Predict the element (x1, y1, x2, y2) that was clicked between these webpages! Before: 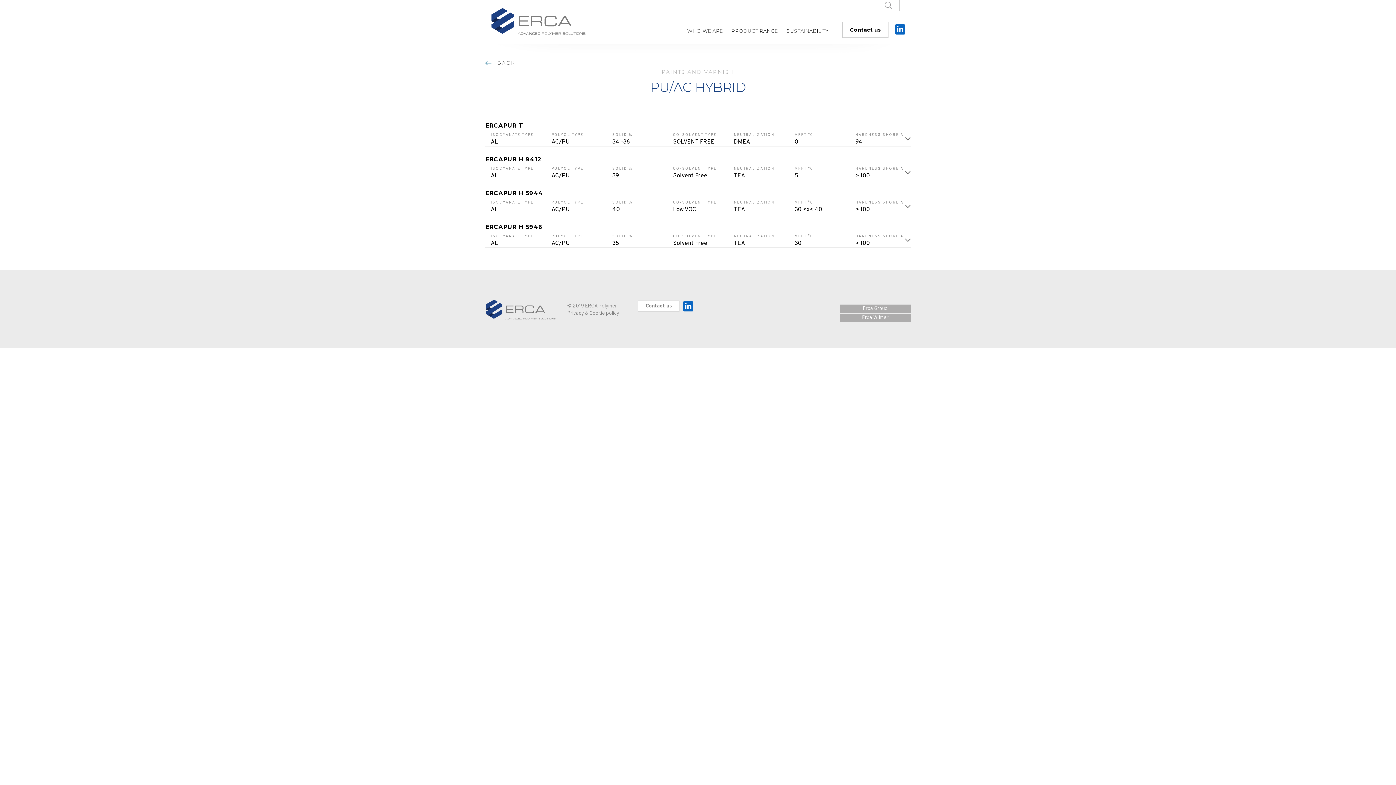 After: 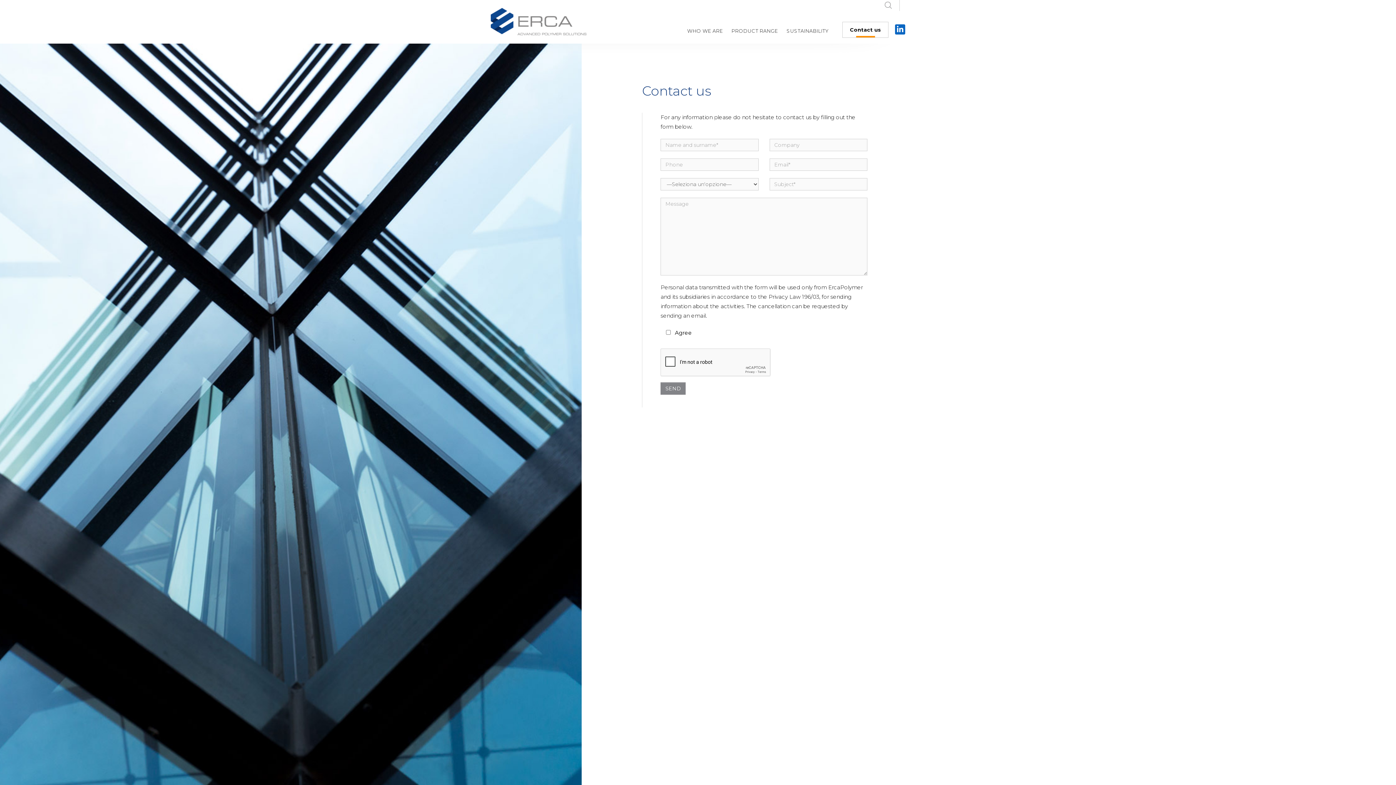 Action: bbox: (842, 21, 888, 37) label: Contact us